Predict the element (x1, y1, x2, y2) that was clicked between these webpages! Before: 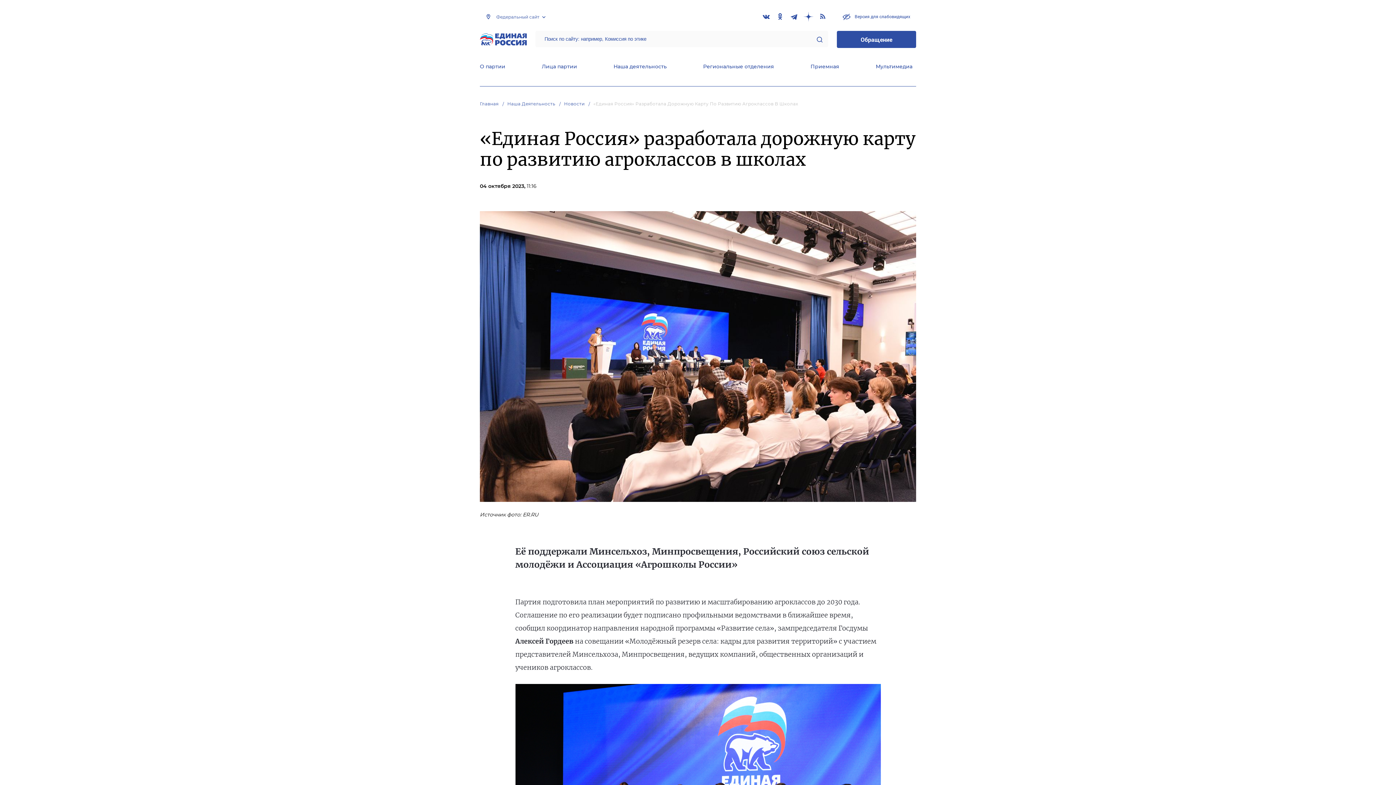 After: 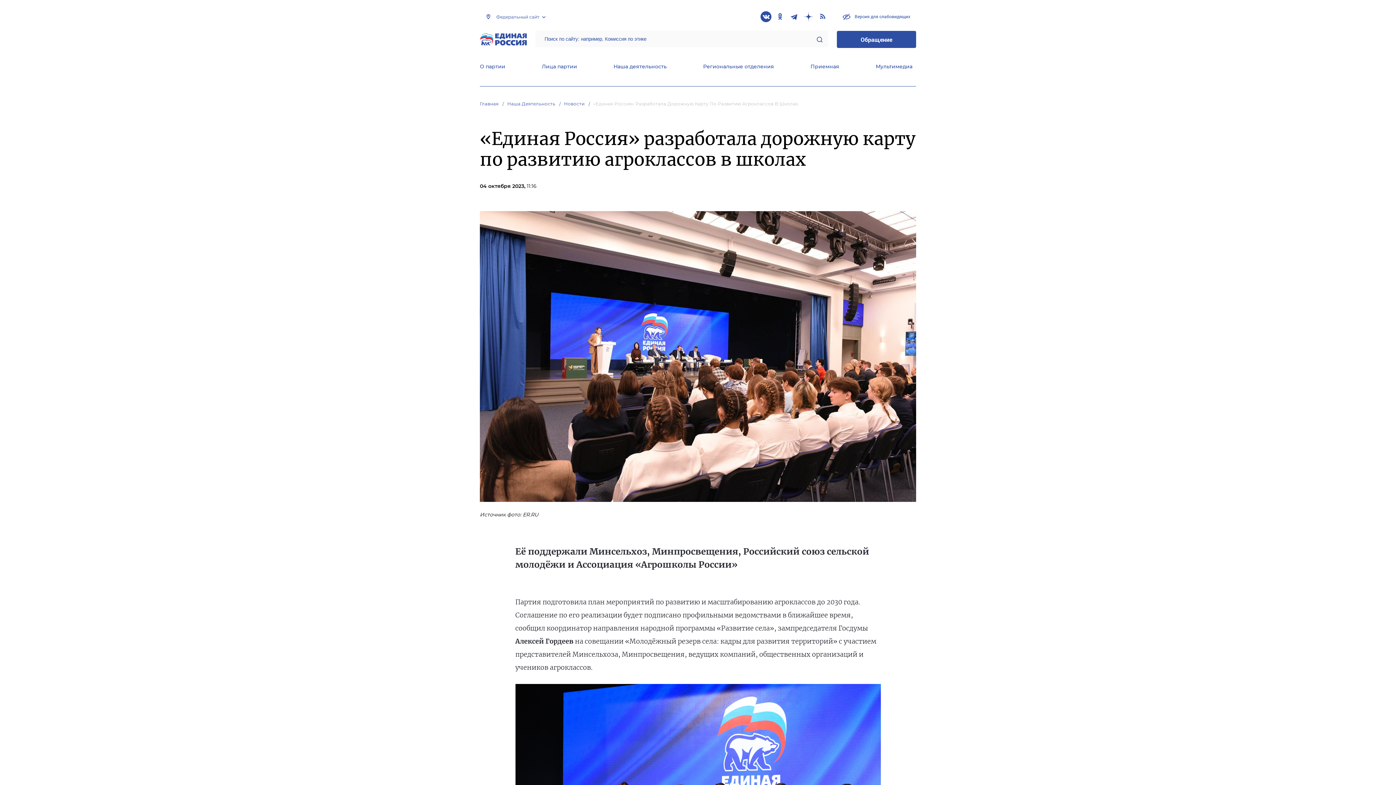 Action: bbox: (760, 11, 771, 22)